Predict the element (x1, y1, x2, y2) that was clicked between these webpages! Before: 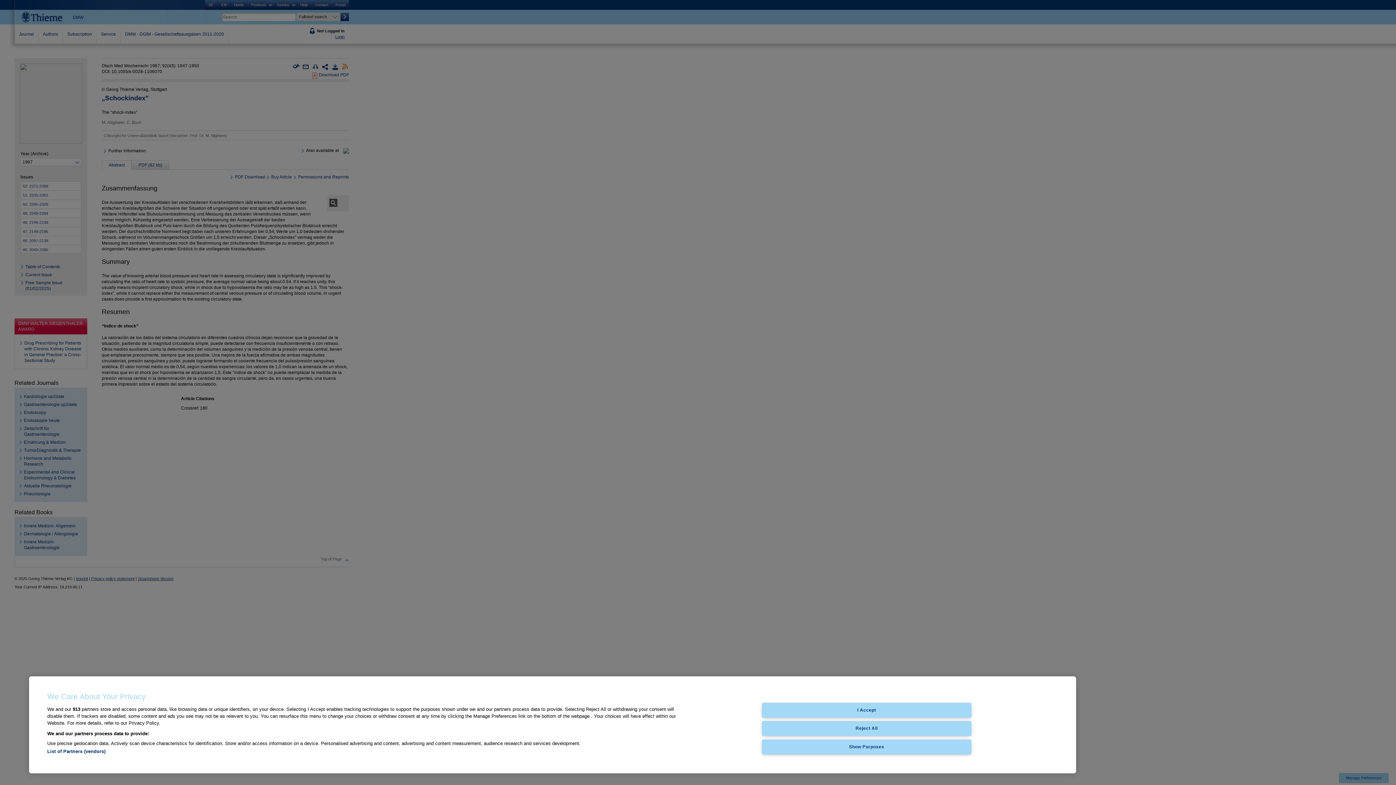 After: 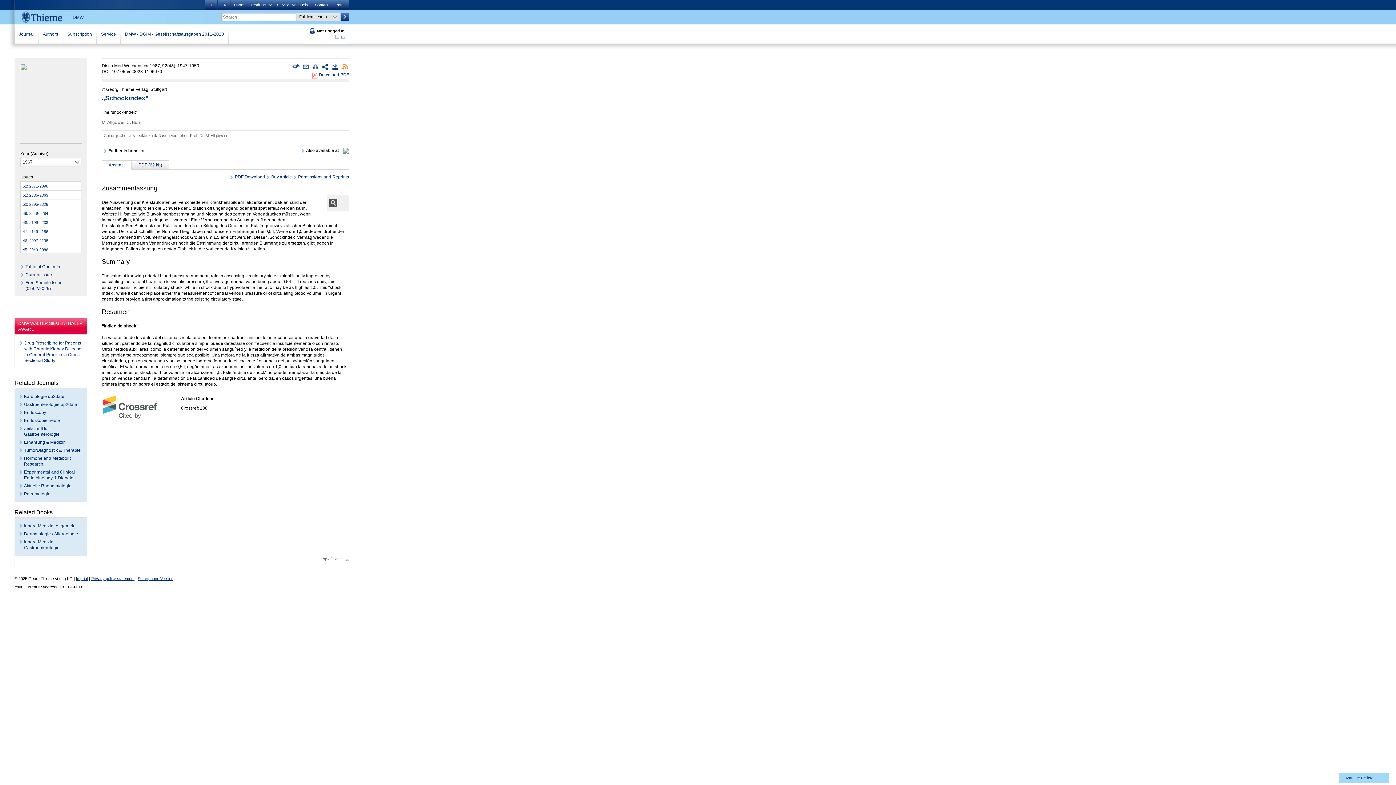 Action: label: I Accept bbox: (762, 703, 971, 717)